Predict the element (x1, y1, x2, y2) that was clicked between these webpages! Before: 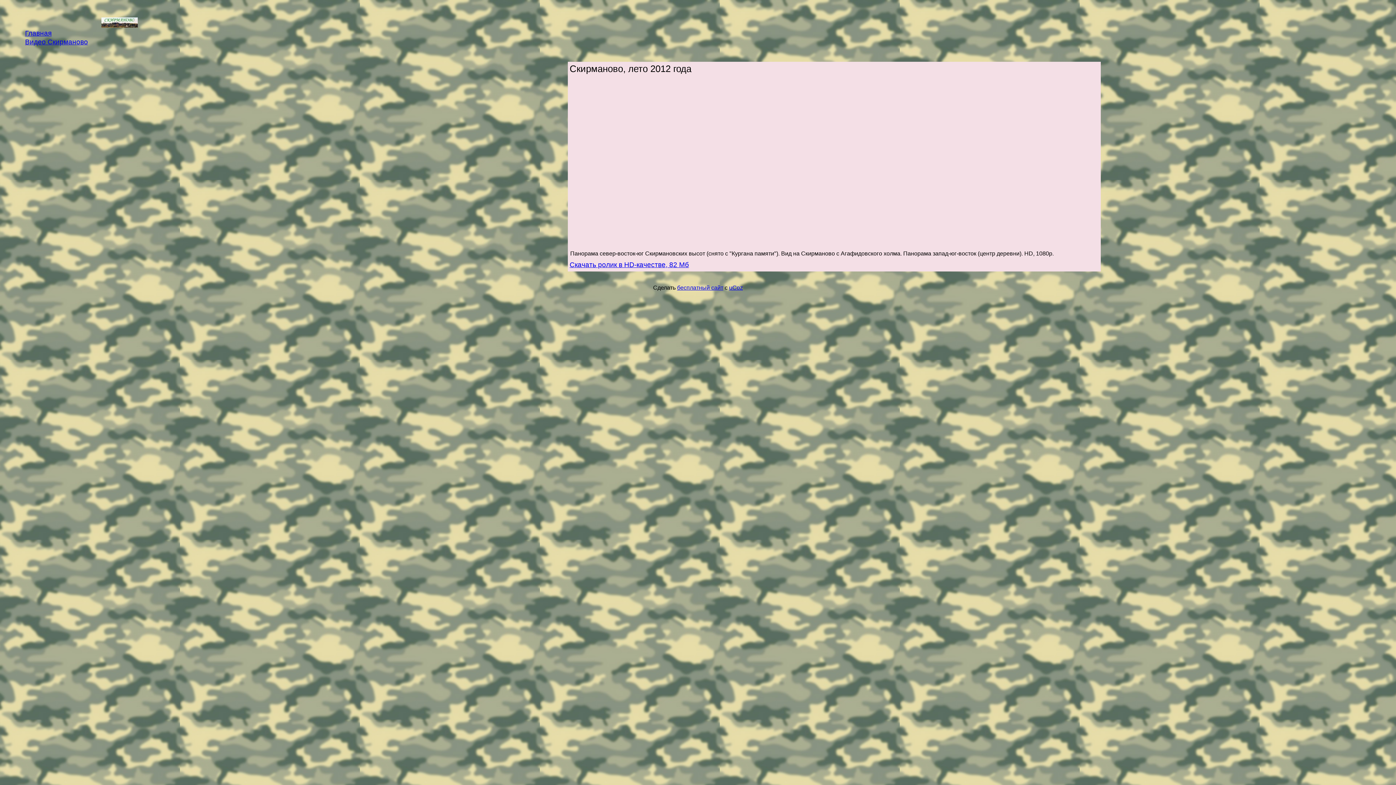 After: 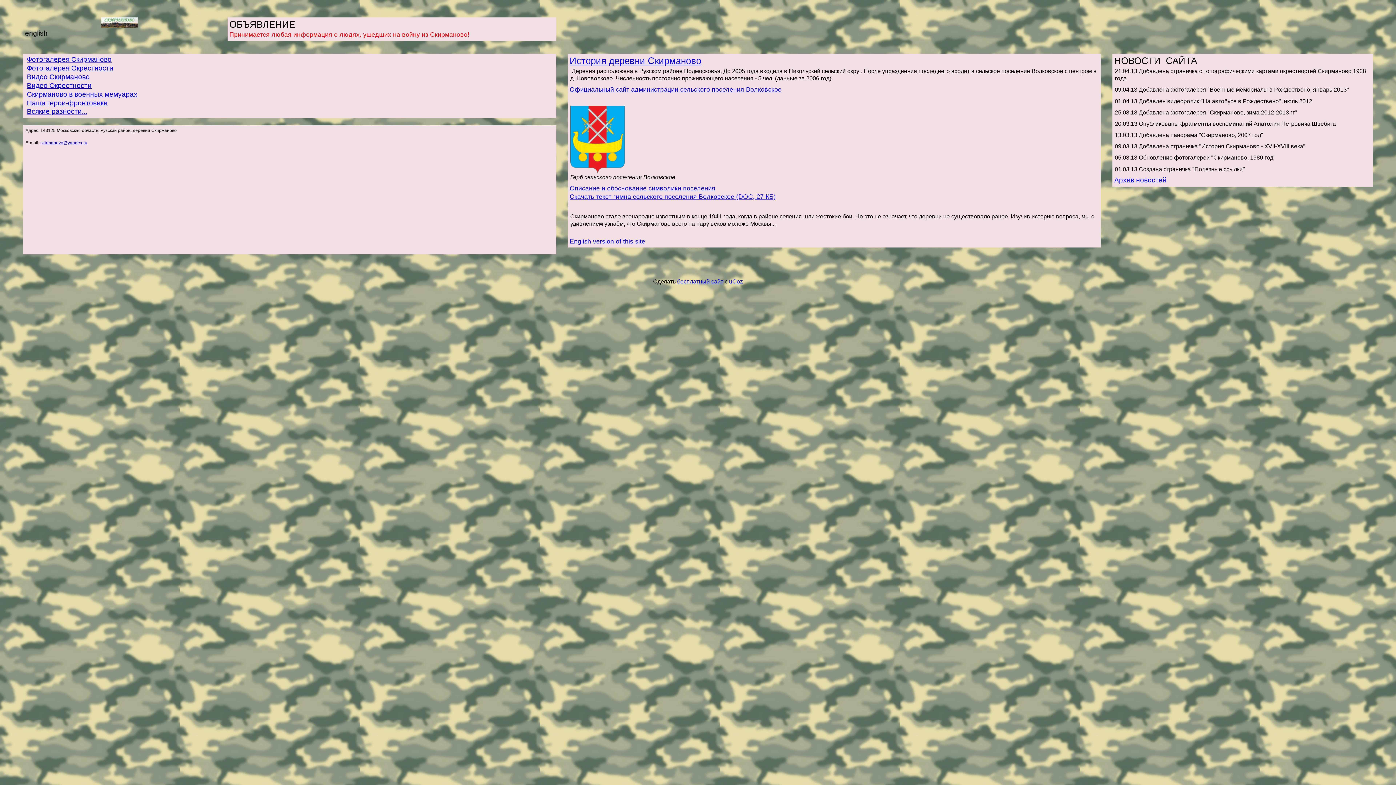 Action: bbox: (101, 22, 137, 28)